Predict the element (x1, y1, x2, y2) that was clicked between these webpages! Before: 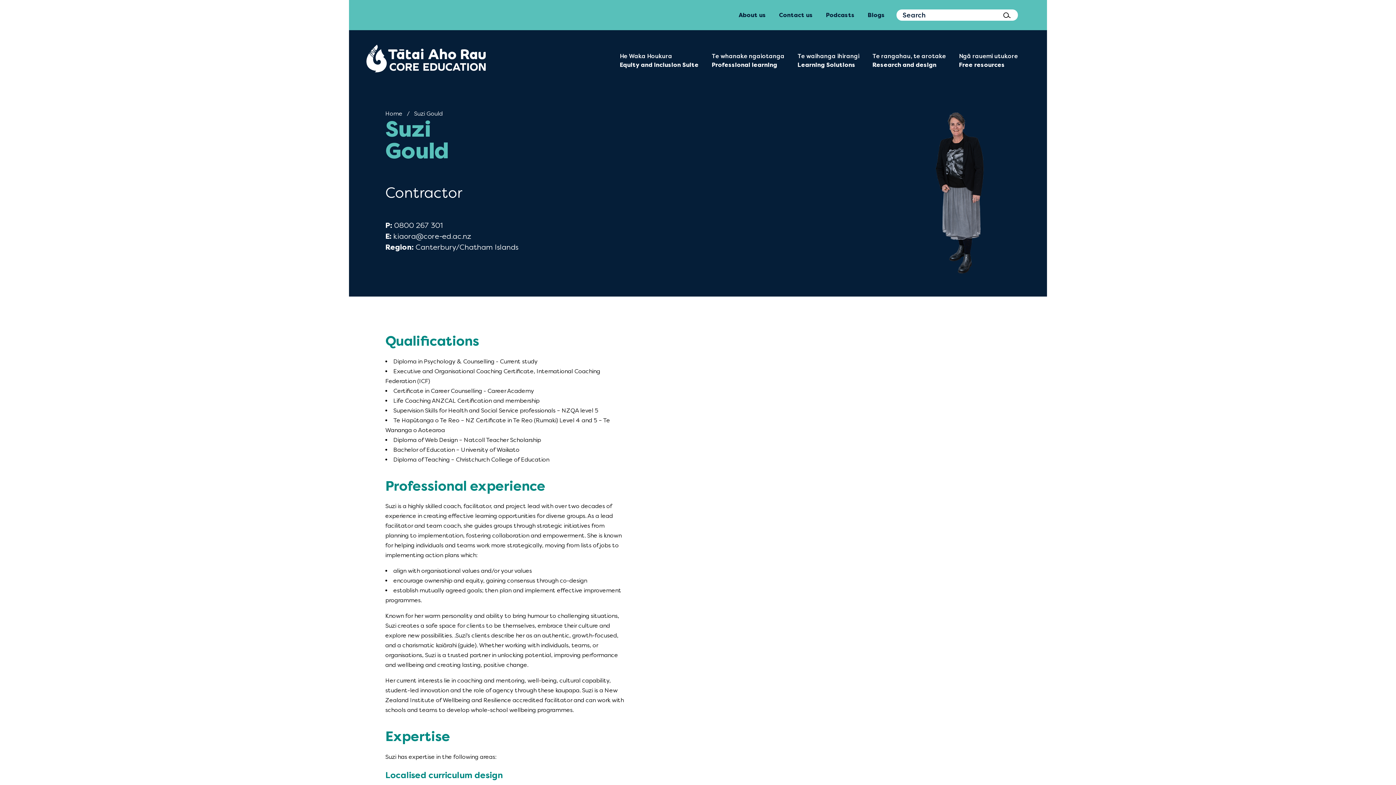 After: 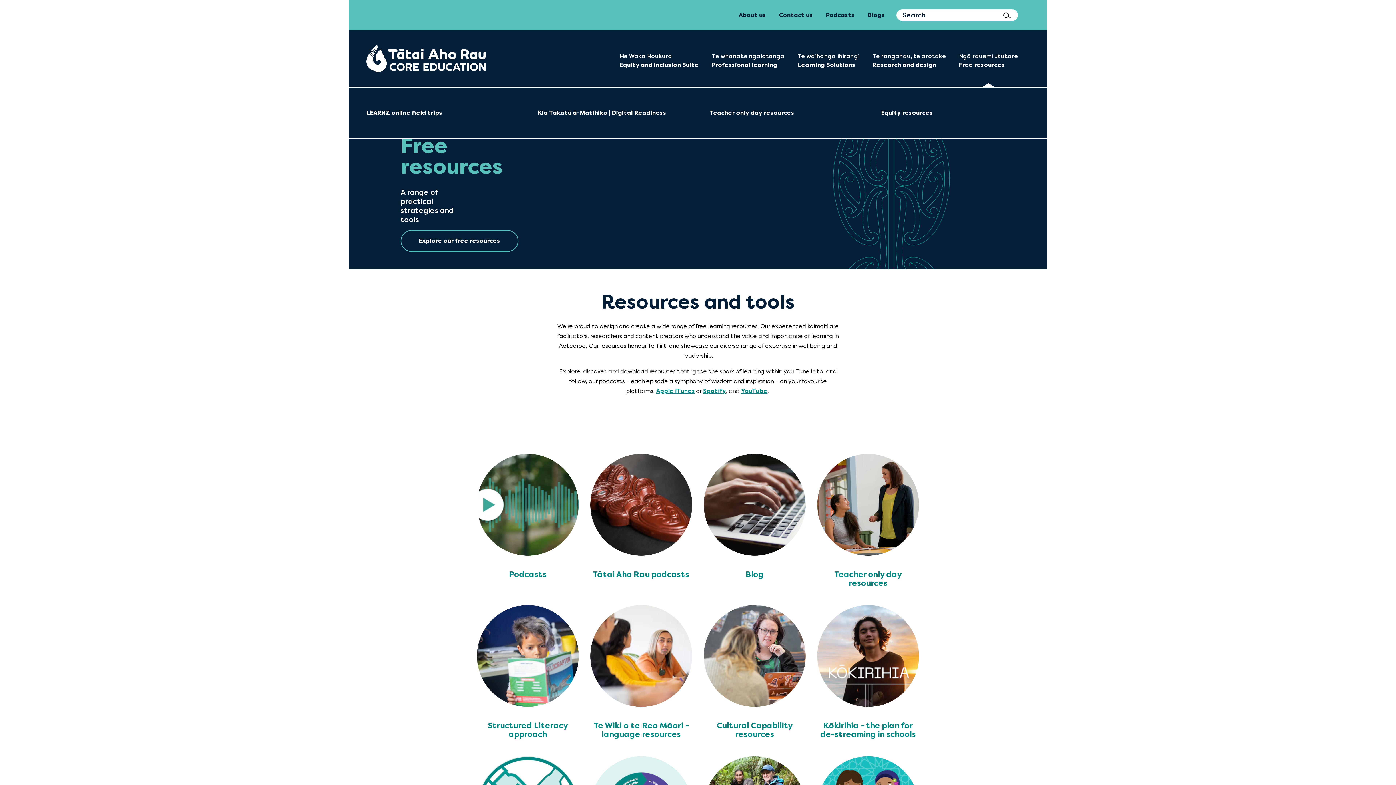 Action: bbox: (953, 30, 1024, 86) label: Ngā rauemi utukore
Free resources